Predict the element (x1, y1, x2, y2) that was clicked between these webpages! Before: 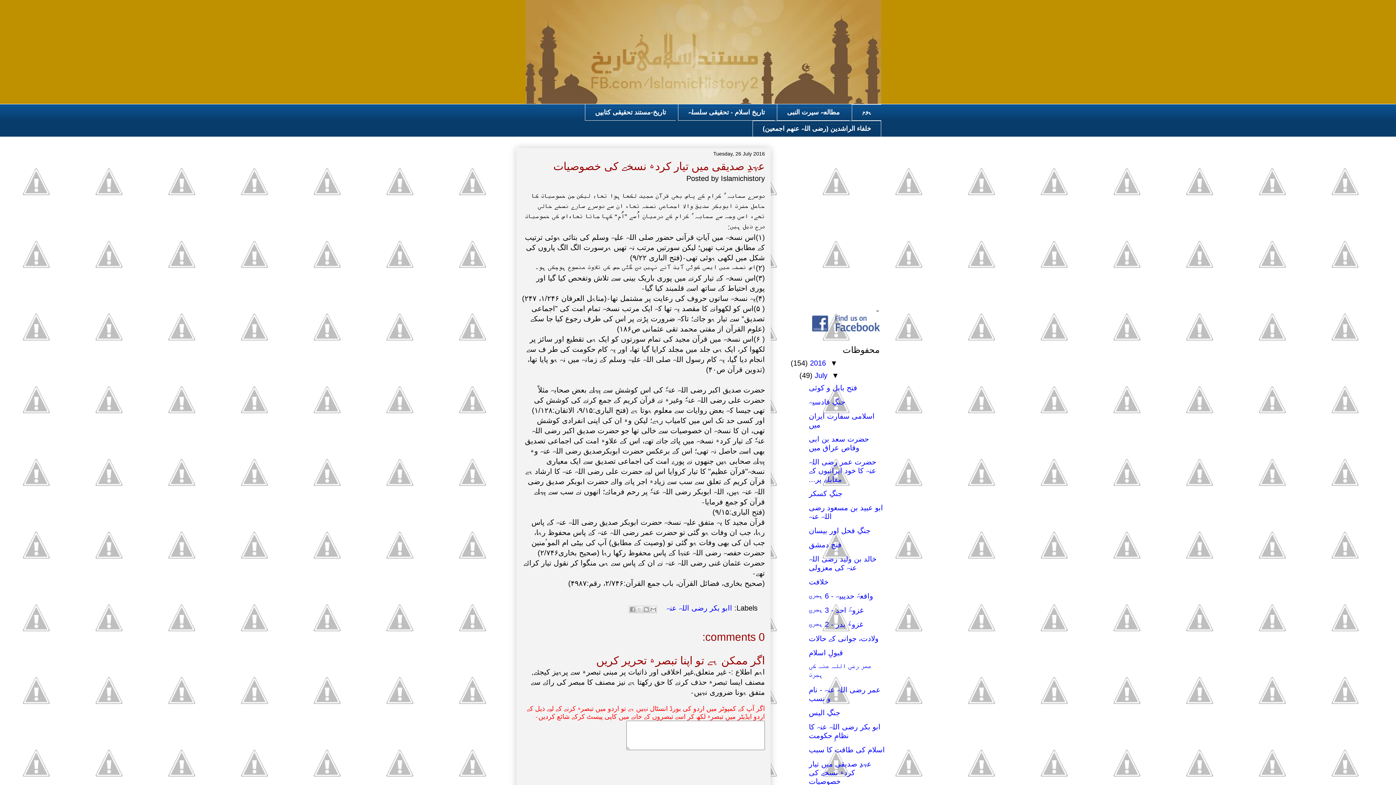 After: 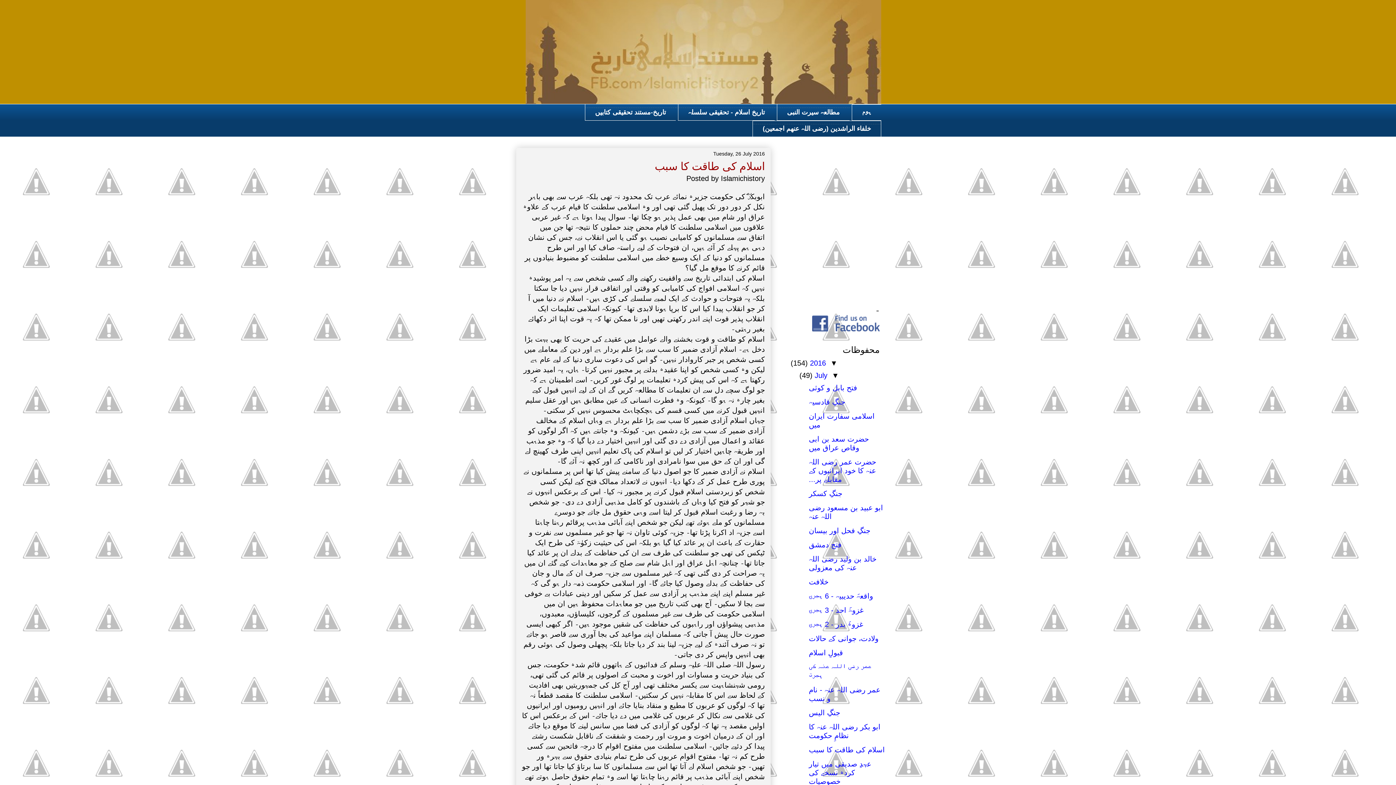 Action: bbox: (809, 746, 885, 754) label: اسلام کی طاقت کا سبب